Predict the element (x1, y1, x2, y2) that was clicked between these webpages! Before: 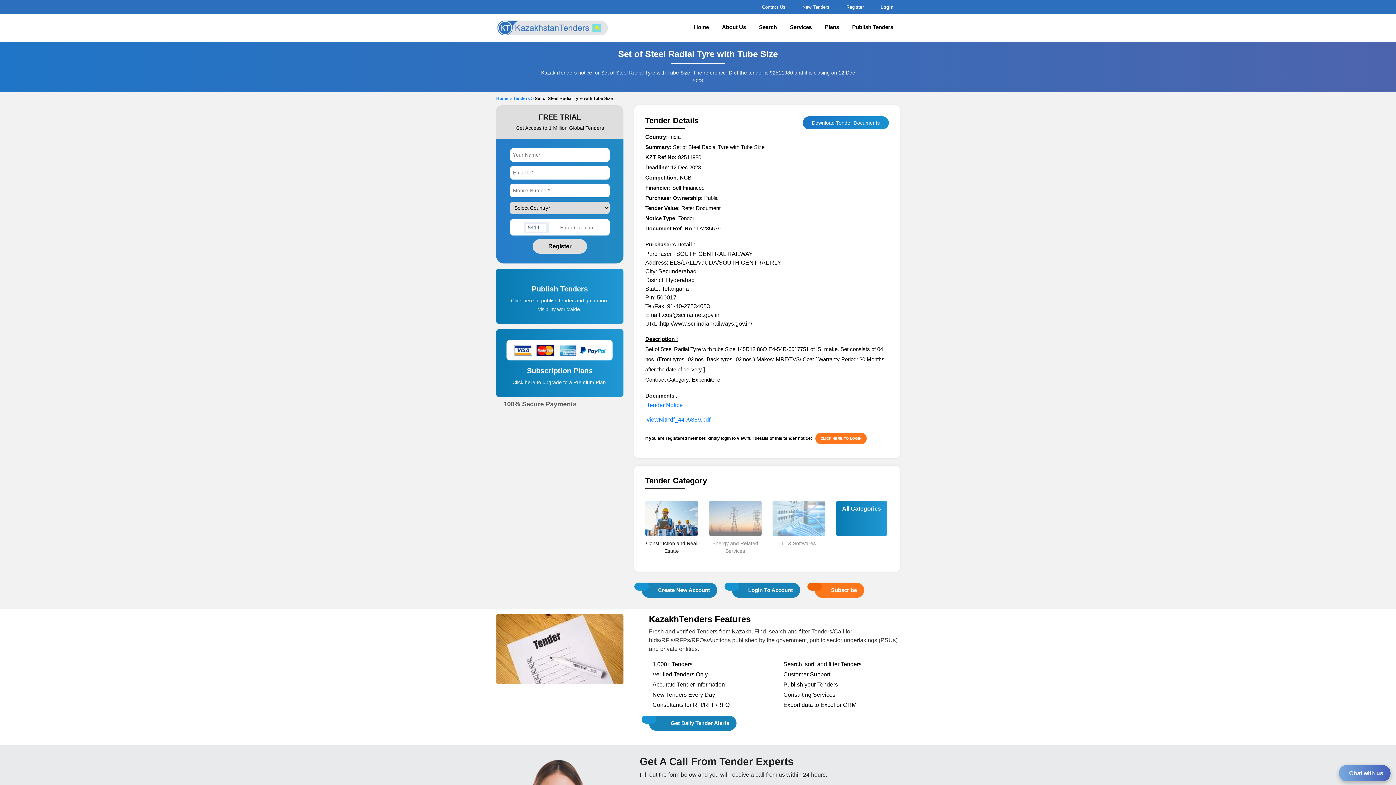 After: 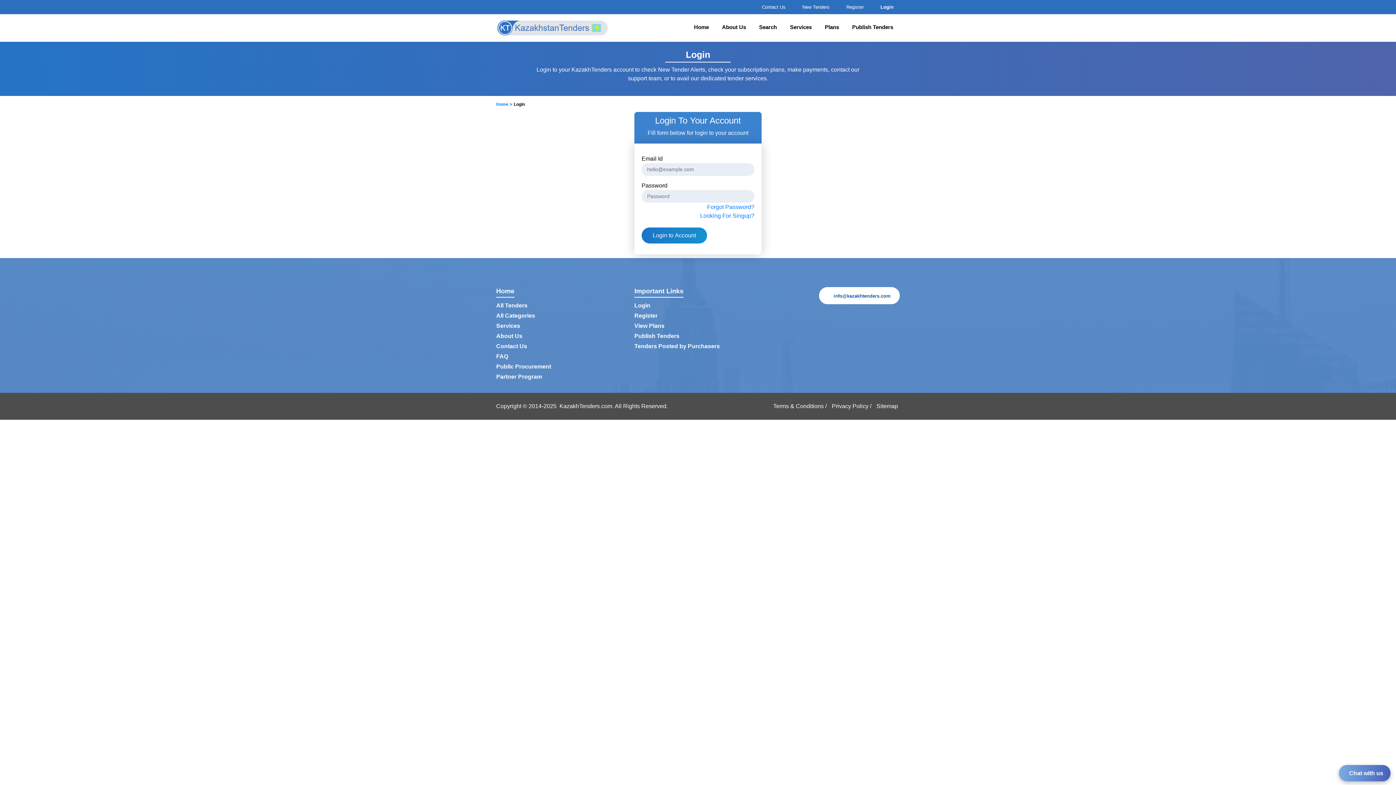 Action: label: CLICK HERE TO LOGIN bbox: (815, 433, 866, 444)